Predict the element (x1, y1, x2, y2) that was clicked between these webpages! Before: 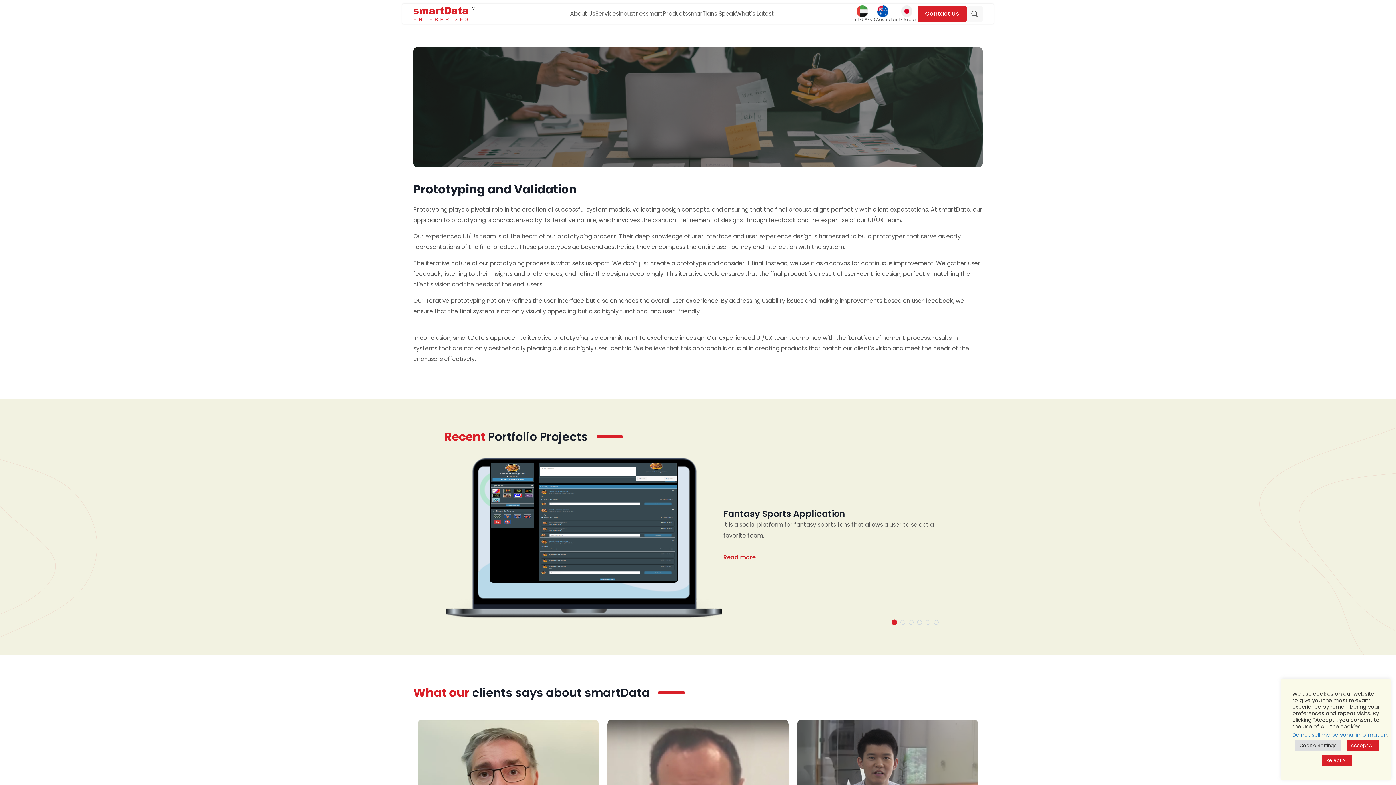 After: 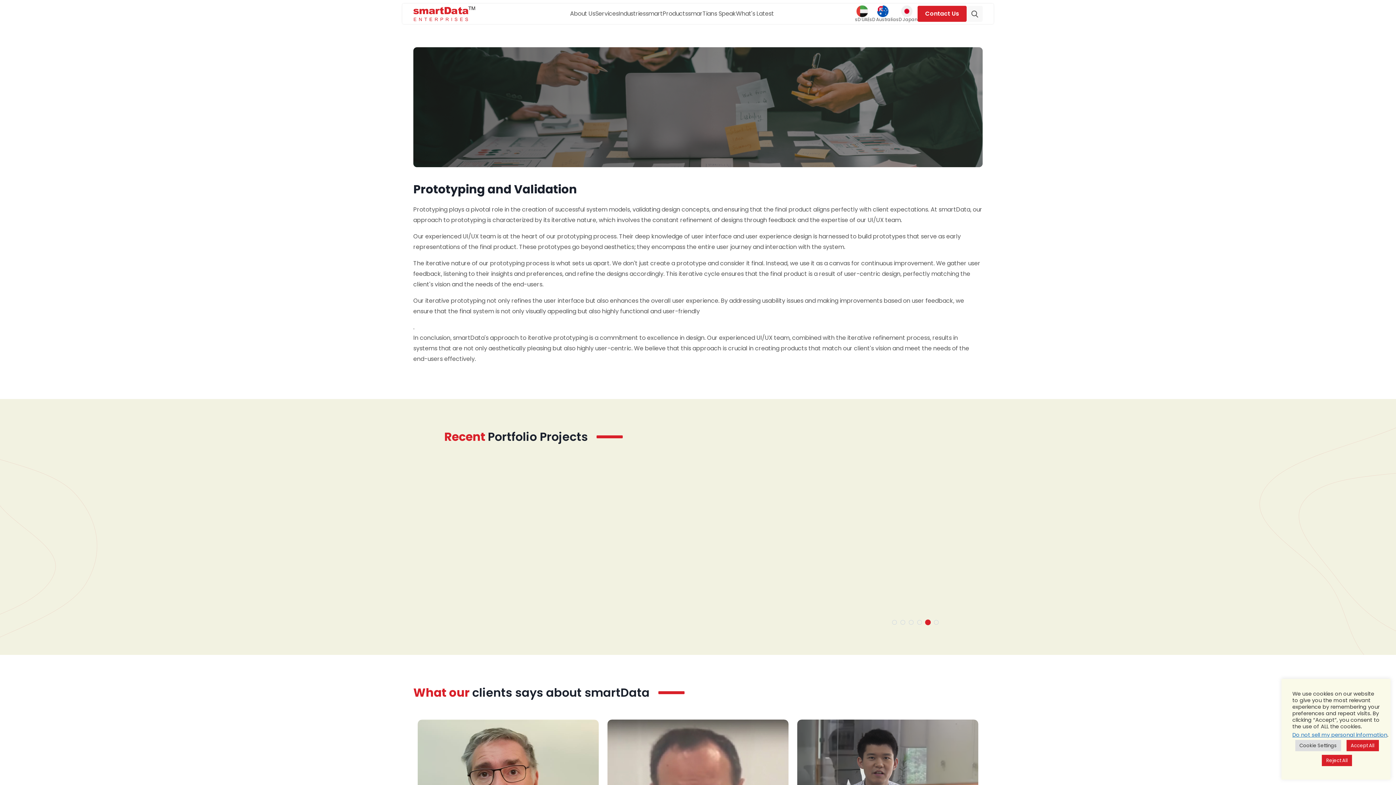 Action: label: 5 of 6 bbox: (925, 620, 930, 625)